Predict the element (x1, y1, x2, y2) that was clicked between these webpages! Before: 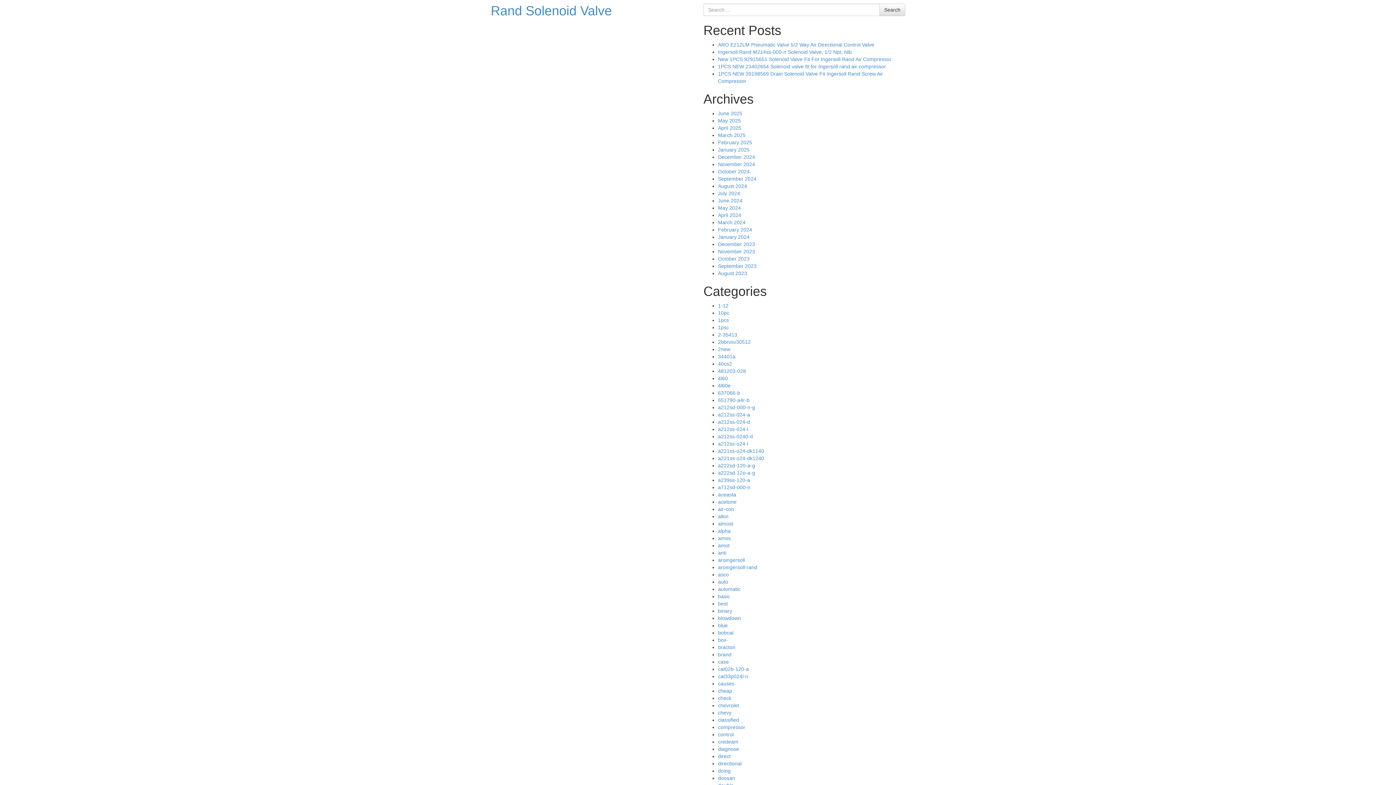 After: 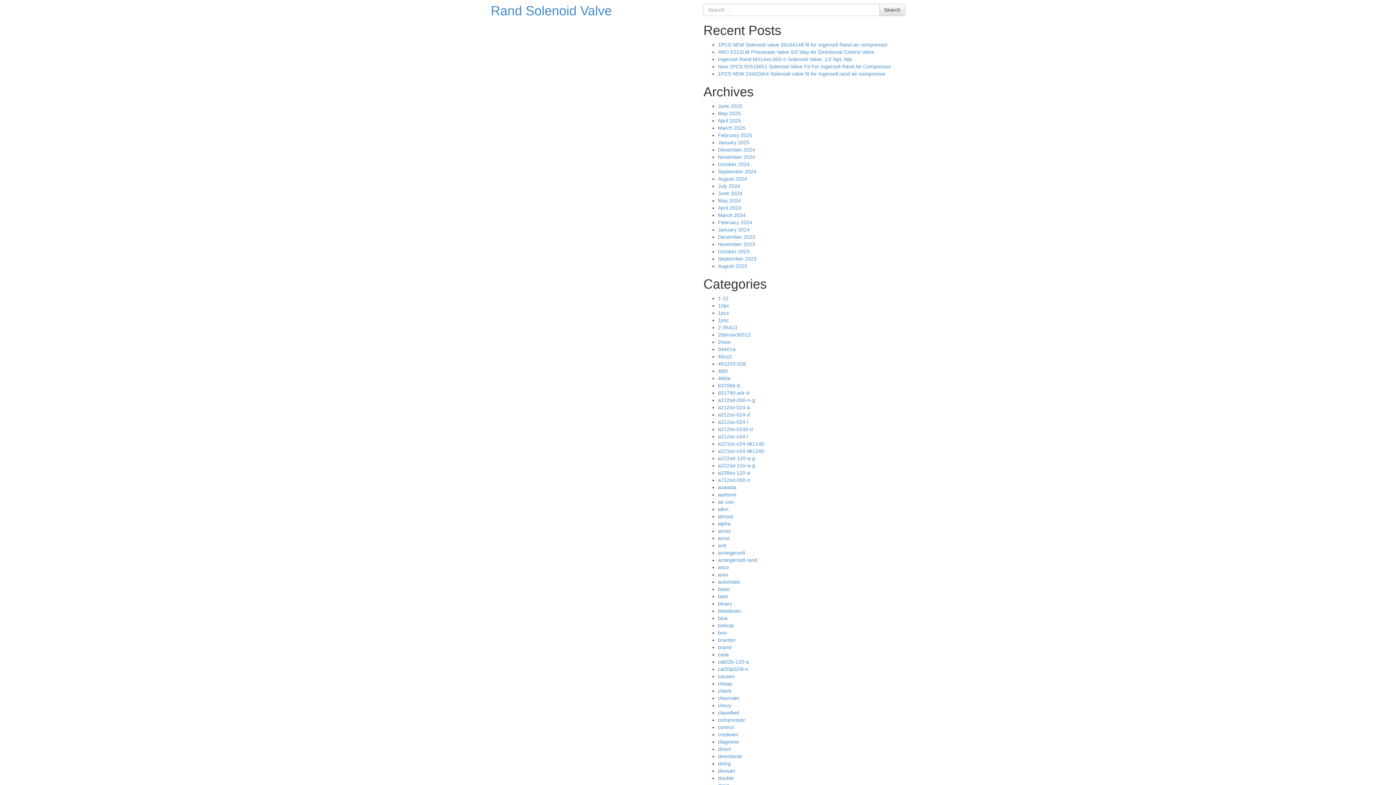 Action: bbox: (718, 132, 745, 138) label: March 2025